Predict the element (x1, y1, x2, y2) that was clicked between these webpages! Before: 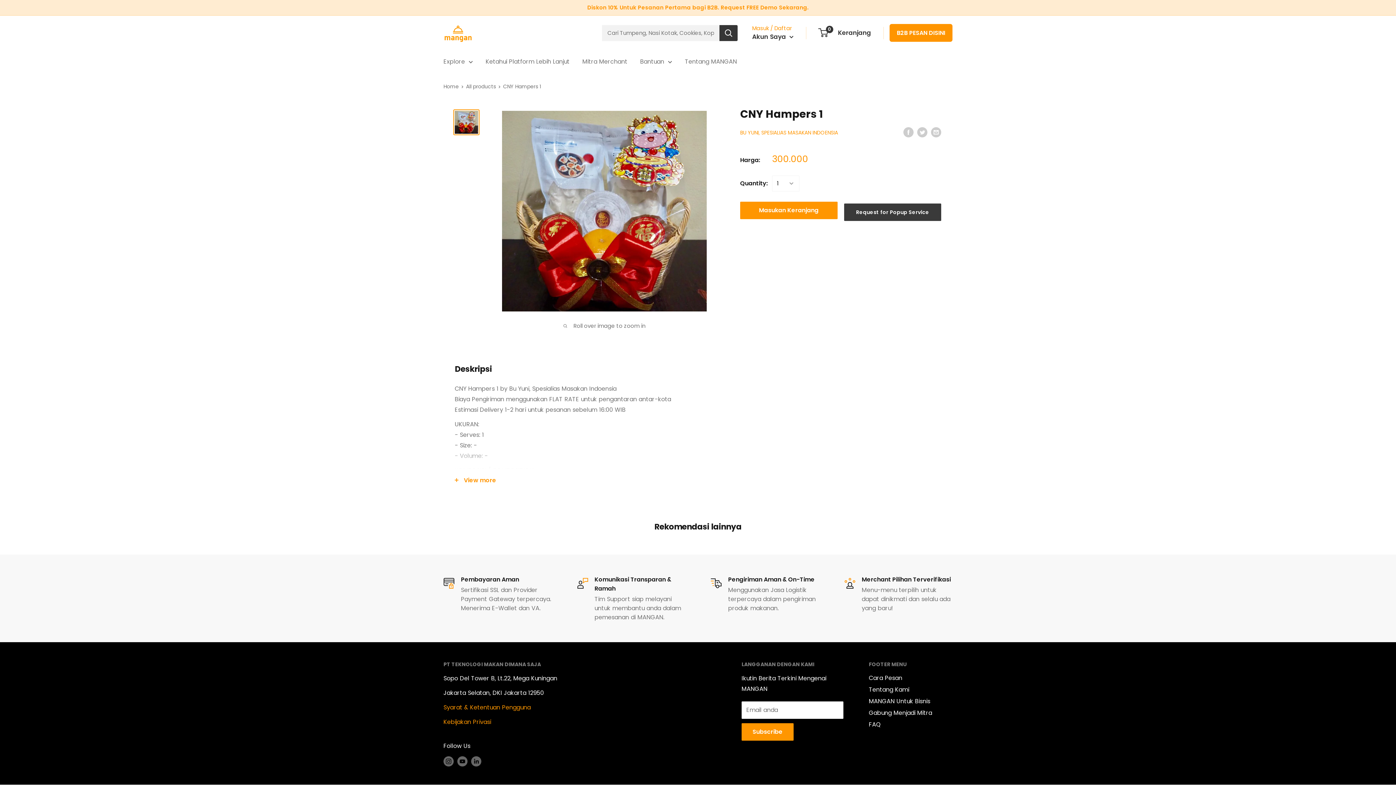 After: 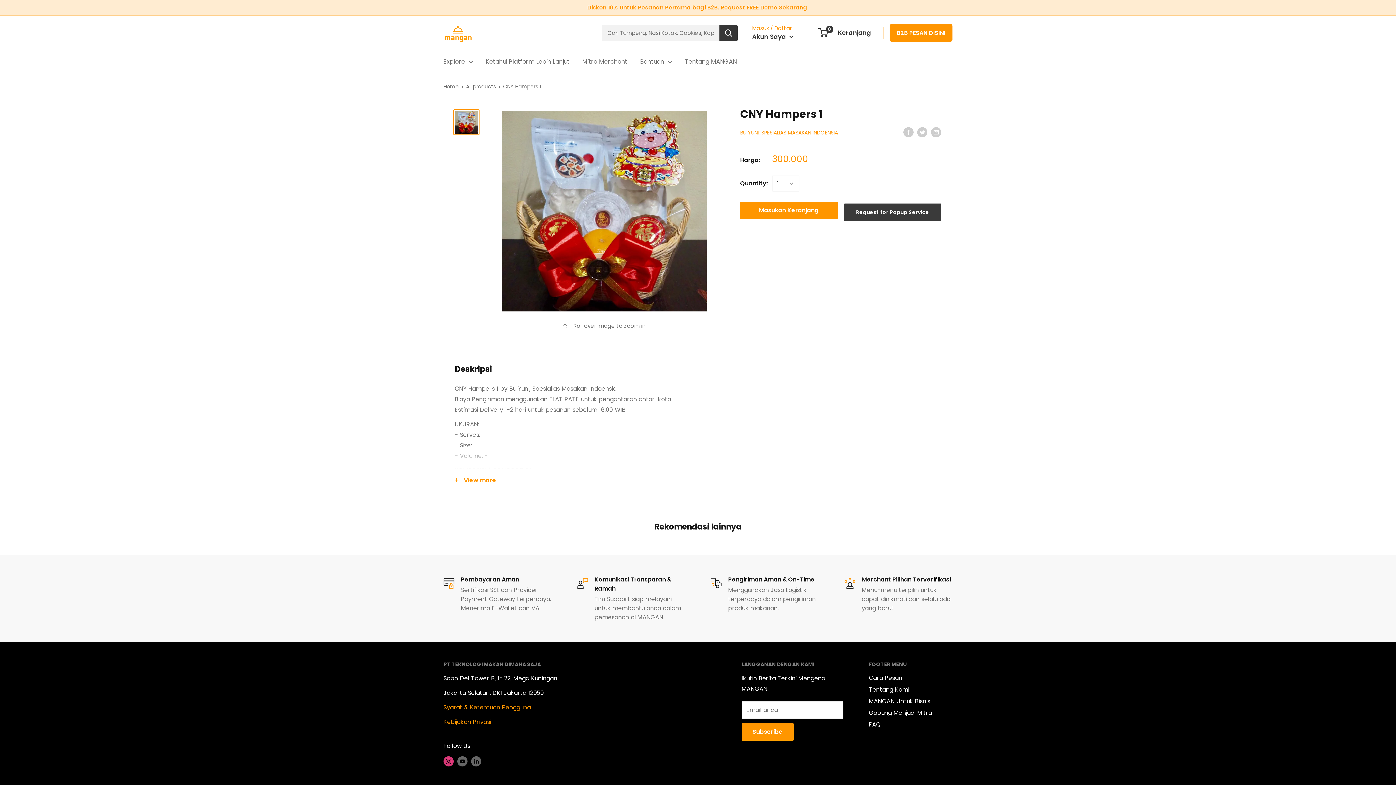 Action: bbox: (443, 756, 453, 766) label: Follow us on Instagram